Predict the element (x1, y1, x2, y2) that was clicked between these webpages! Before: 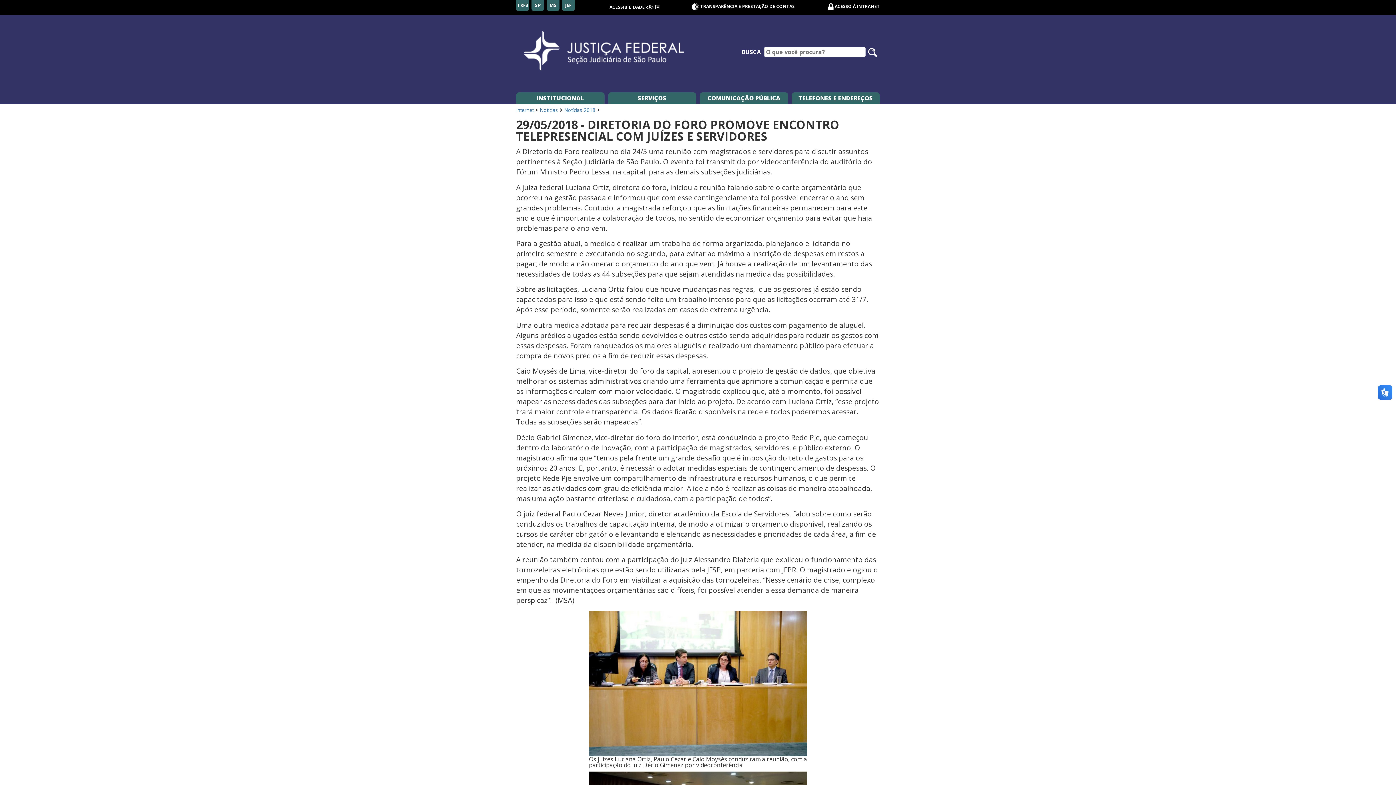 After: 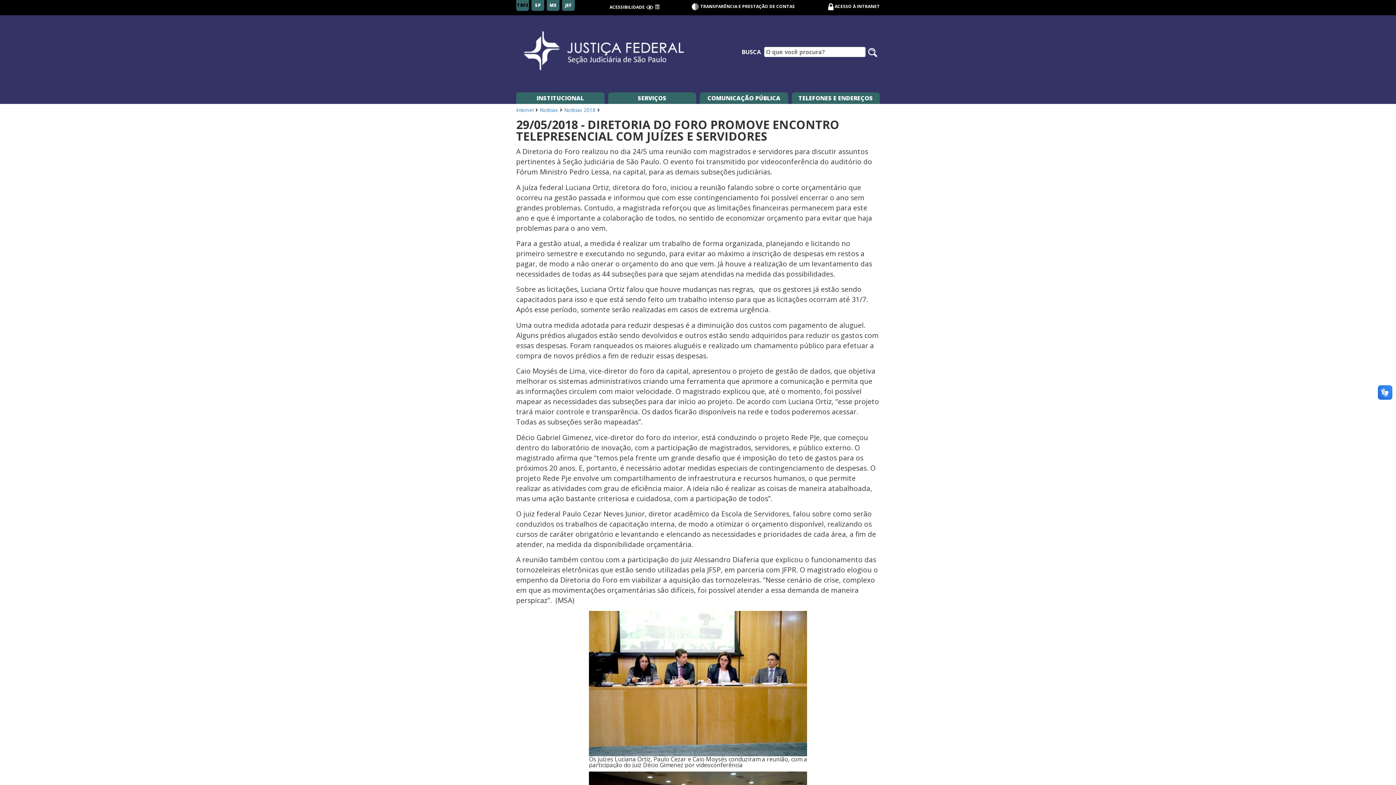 Action: bbox: (516, -2, 529, 10) label: TRF3